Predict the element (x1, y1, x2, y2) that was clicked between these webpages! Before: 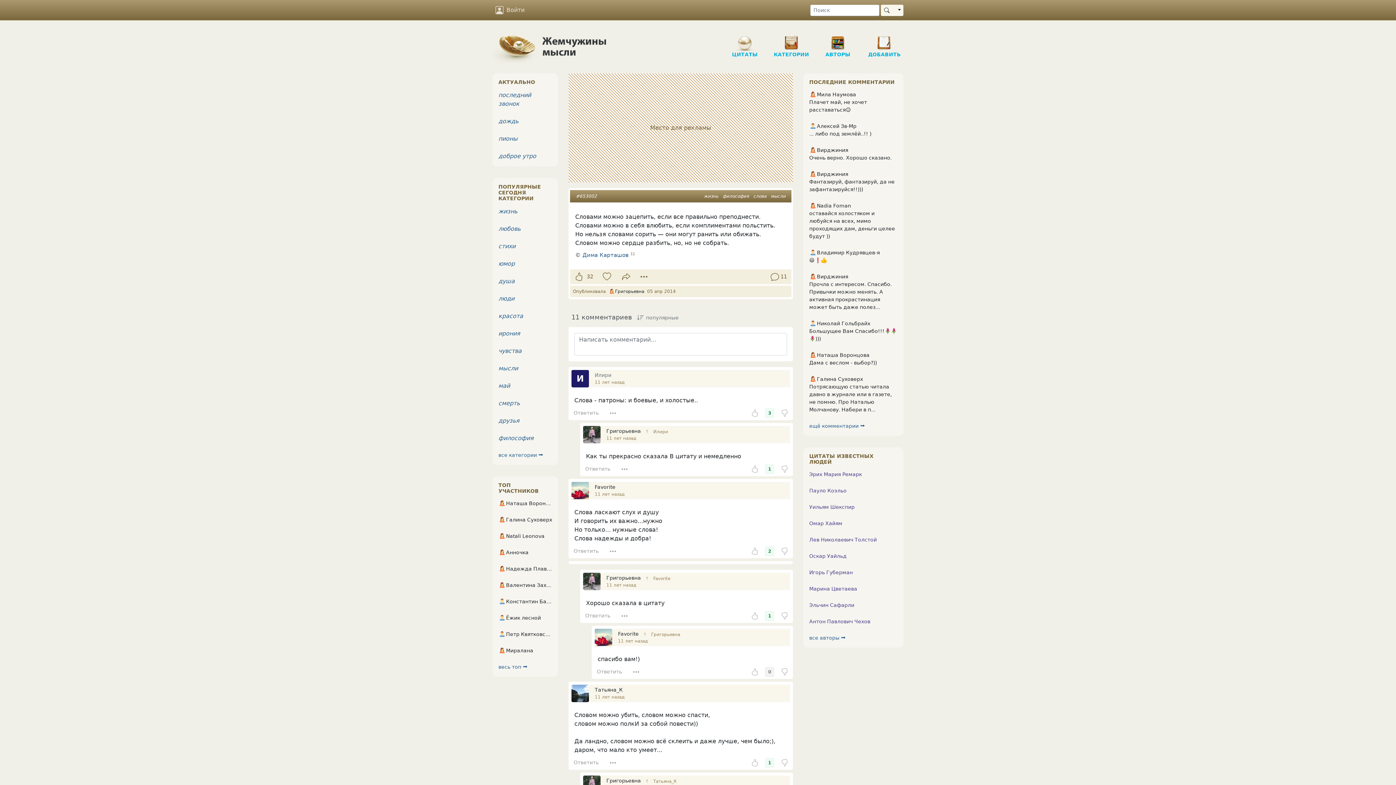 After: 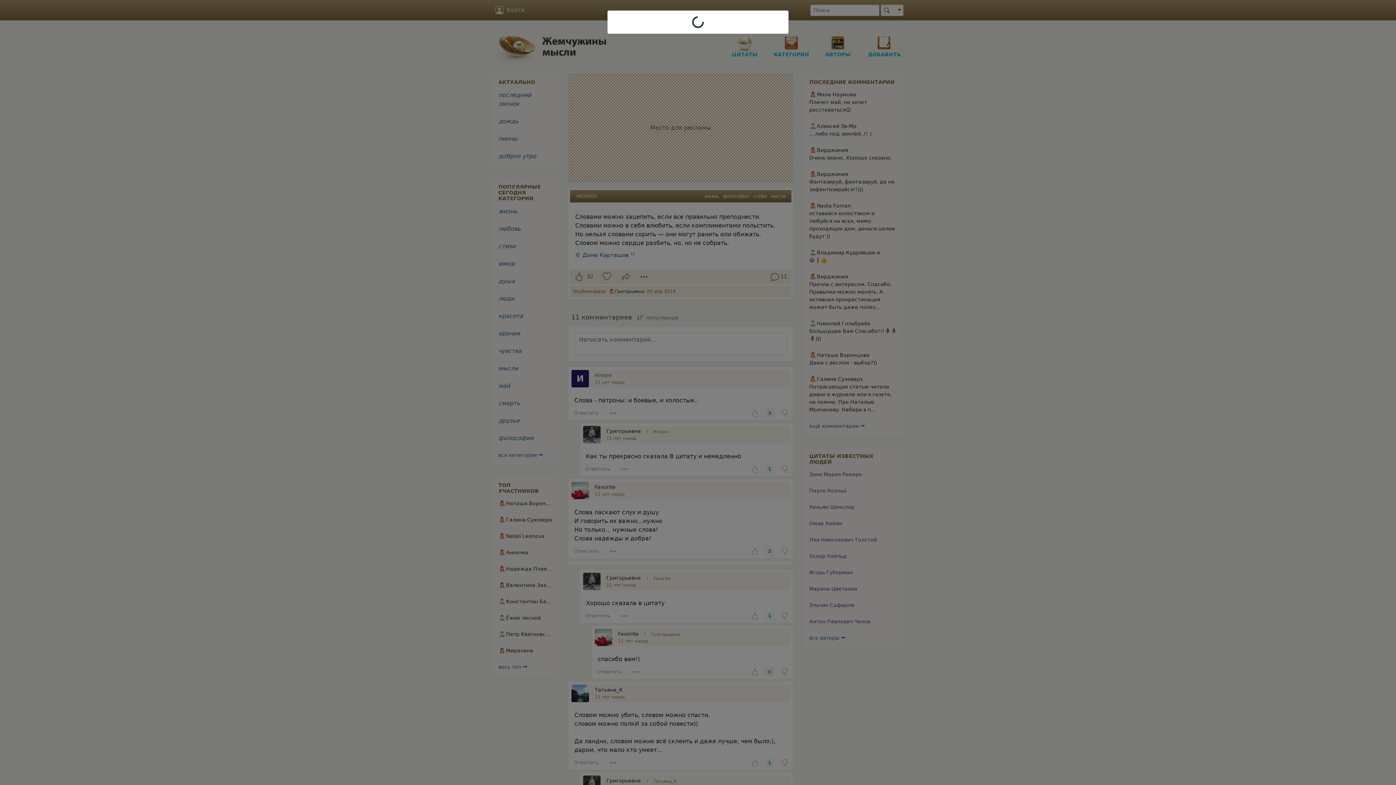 Action: bbox: (765, 464, 774, 474) label: 1